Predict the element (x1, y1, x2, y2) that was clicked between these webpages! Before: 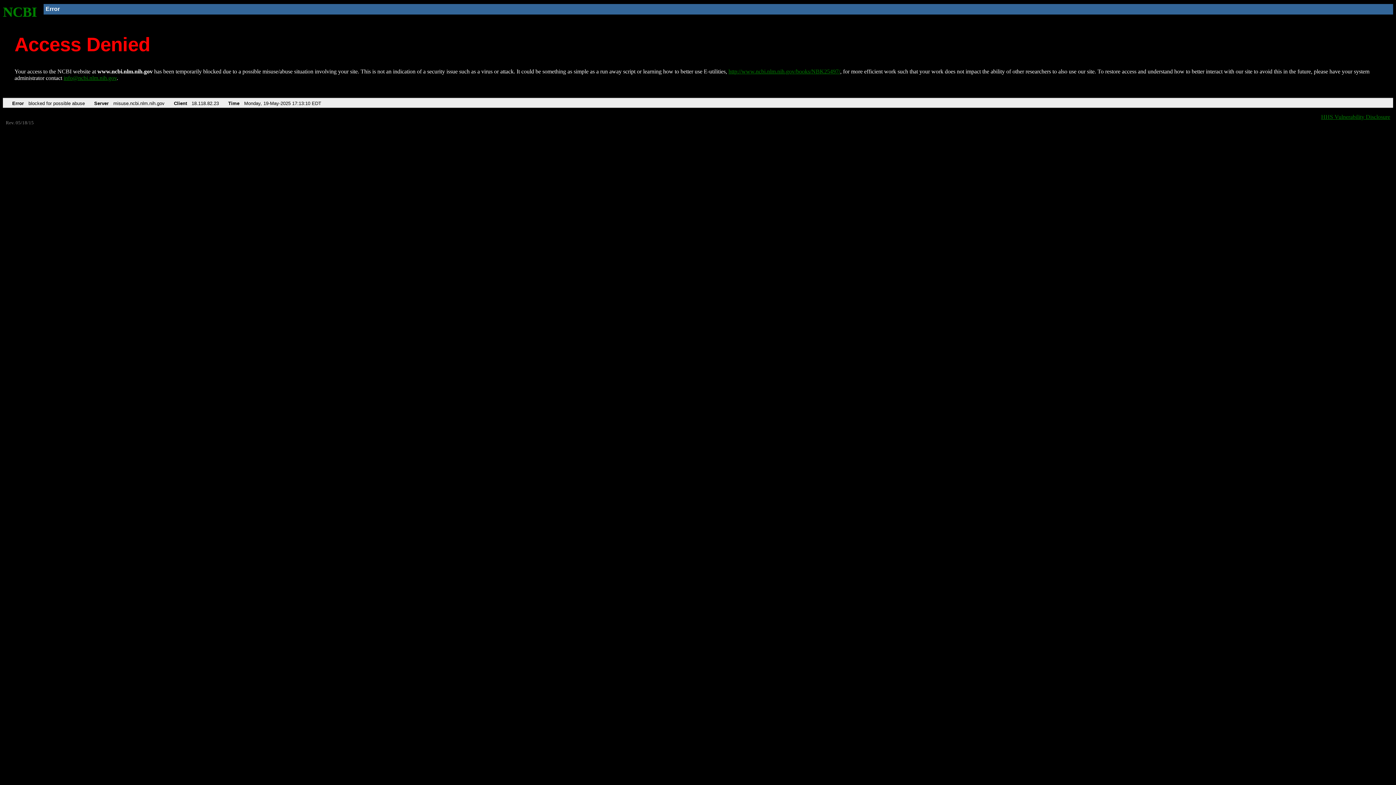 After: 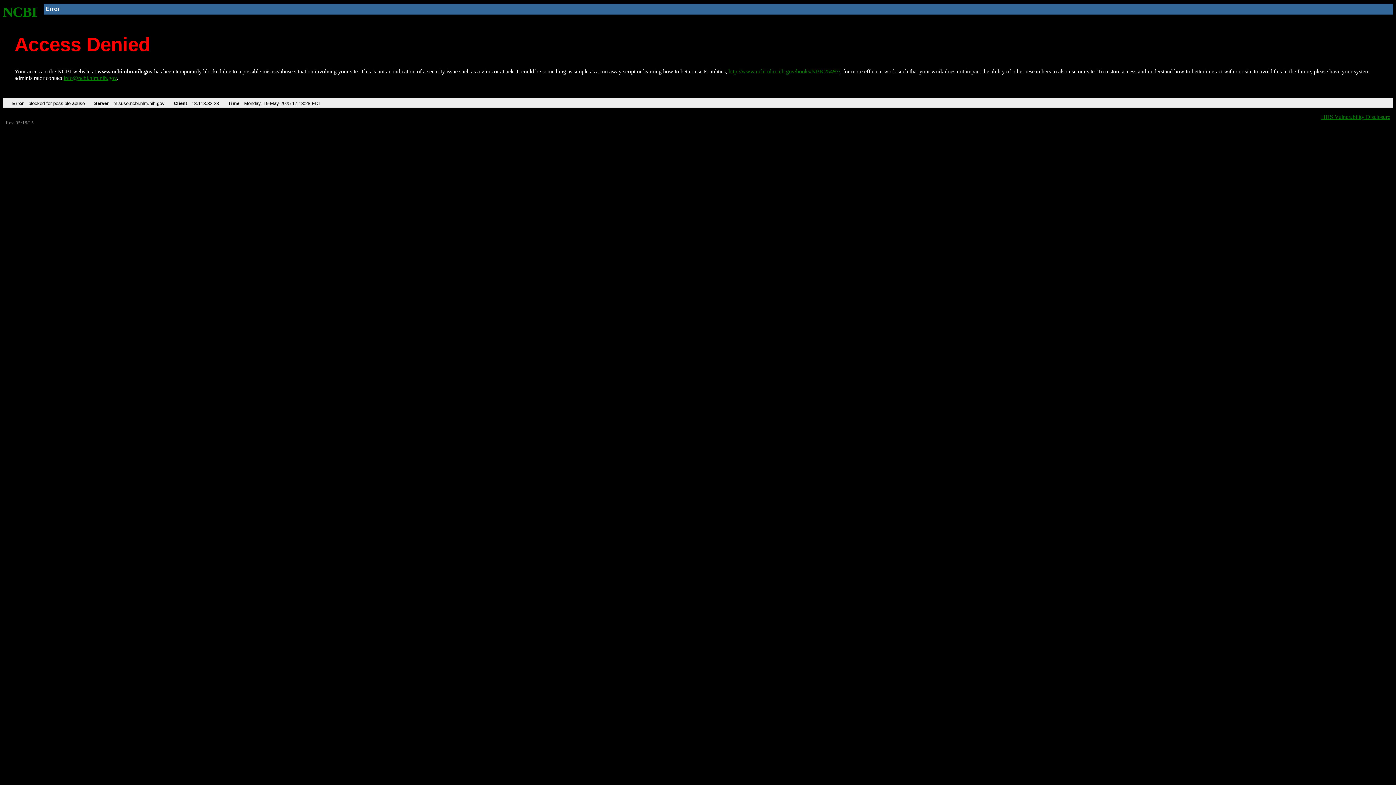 Action: bbox: (2, 4, 37, 19) label: NCBI